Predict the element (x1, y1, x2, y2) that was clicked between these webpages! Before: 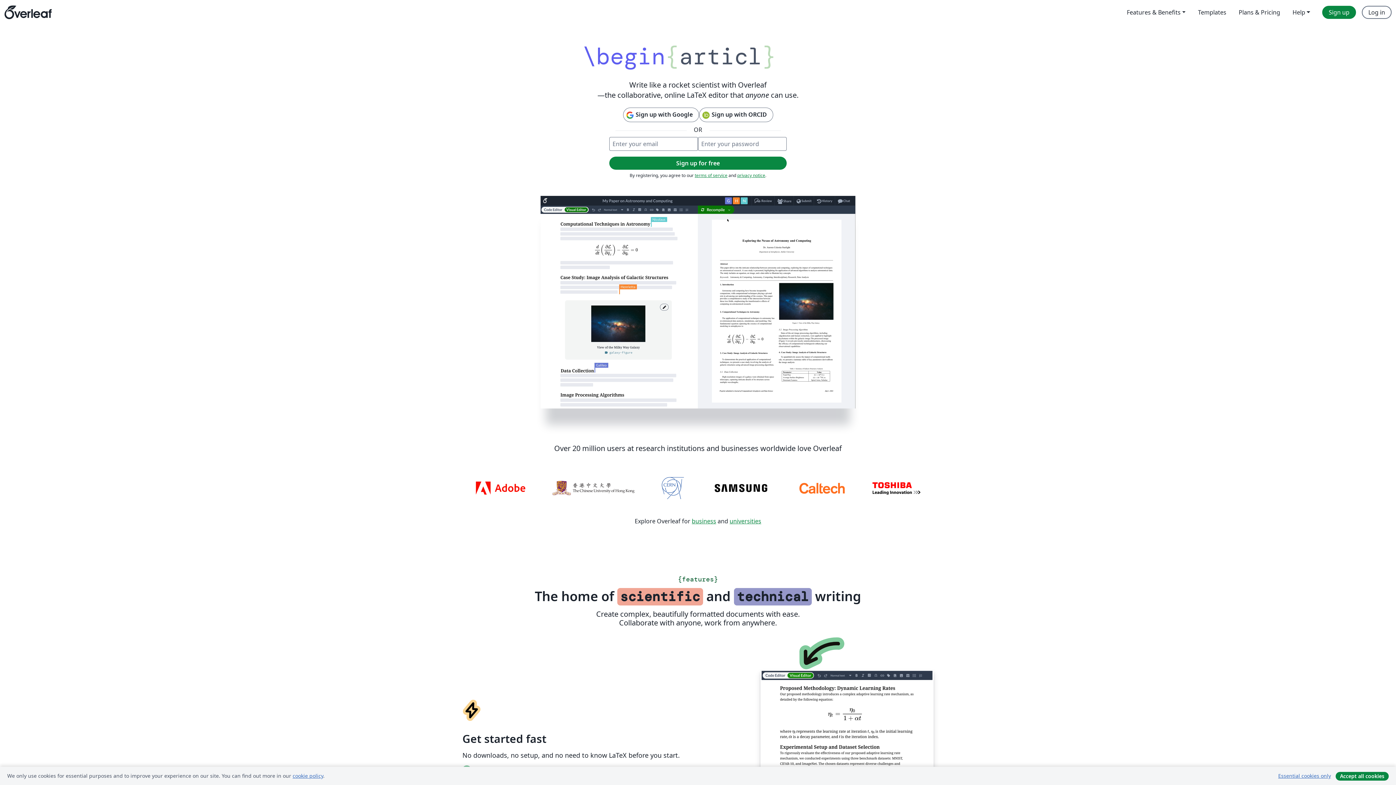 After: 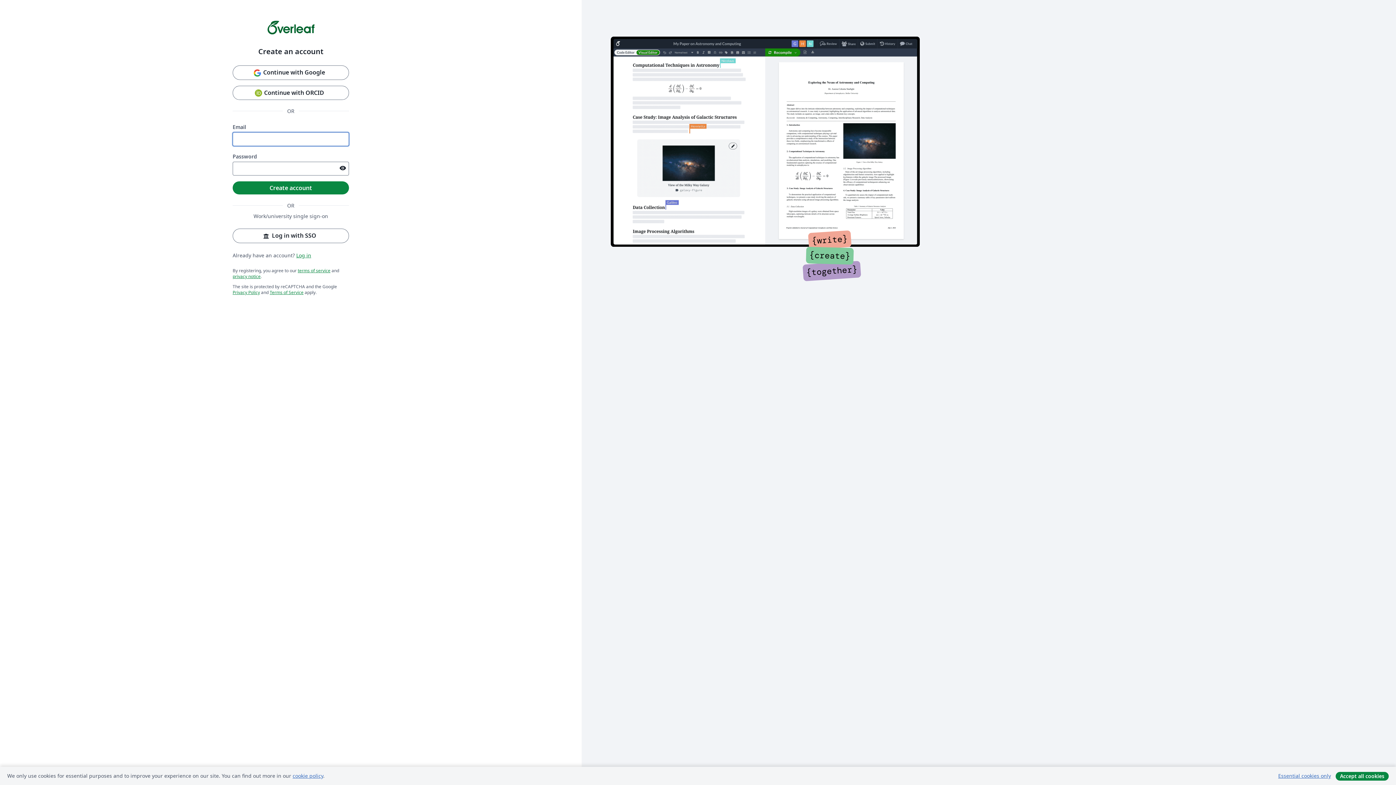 Action: label: Sign up bbox: (1322, 5, 1356, 18)